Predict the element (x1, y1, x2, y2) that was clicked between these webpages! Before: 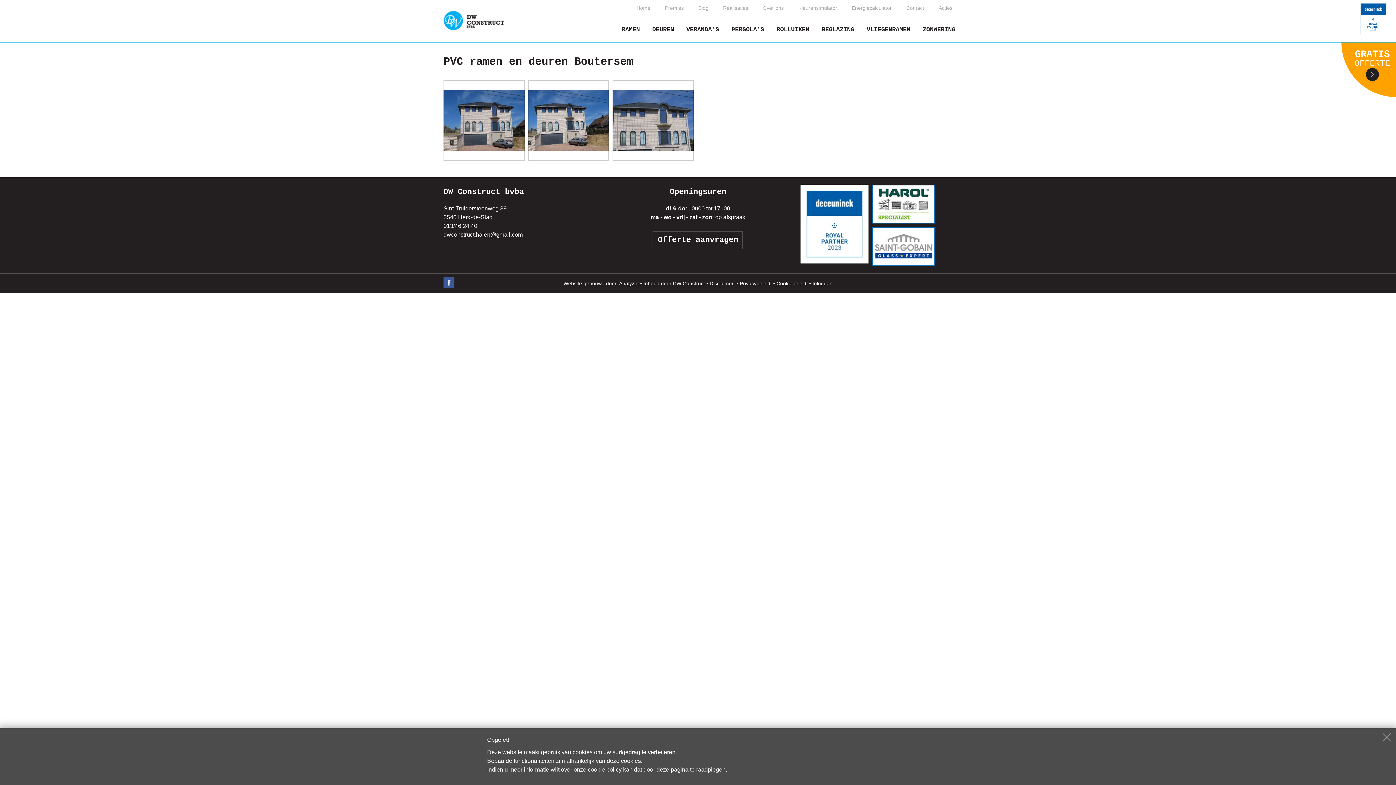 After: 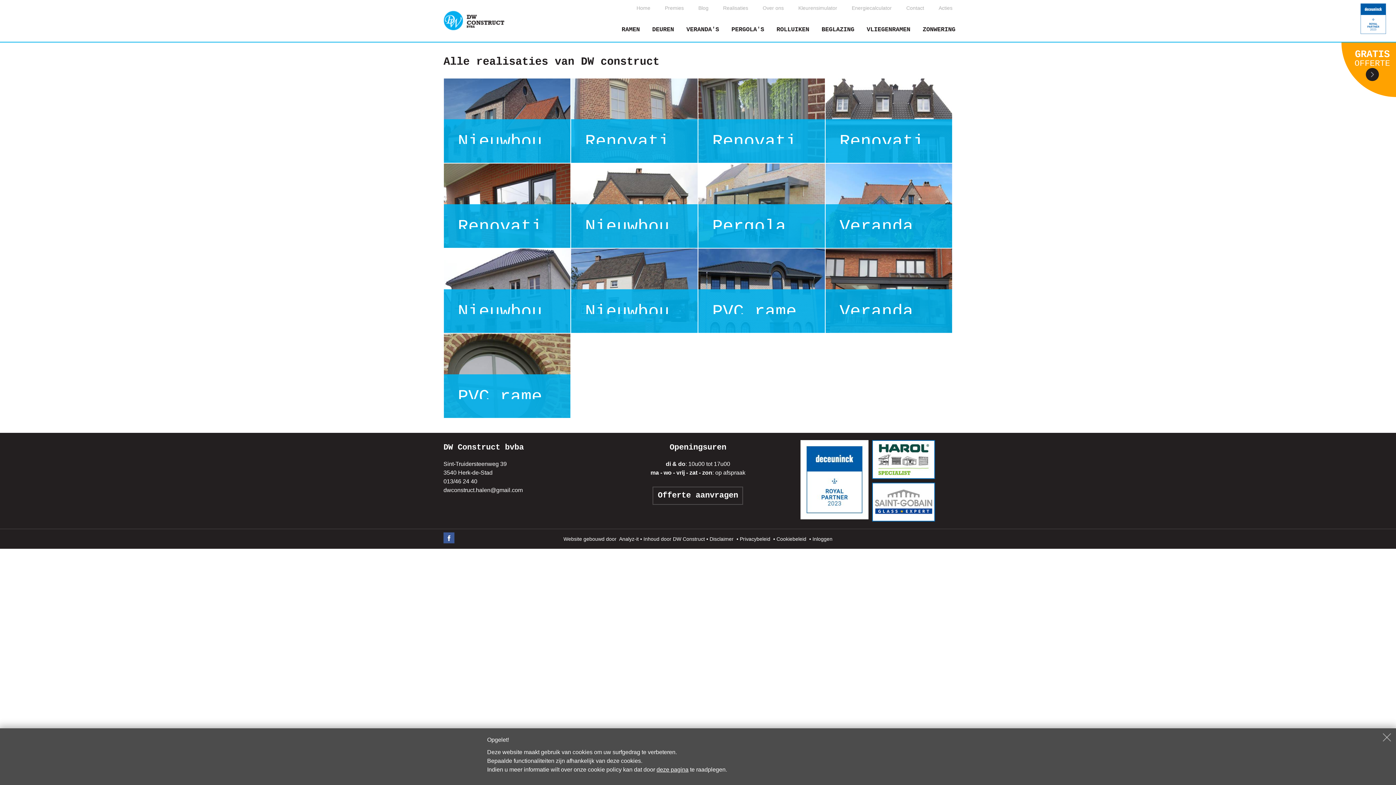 Action: bbox: (723, 3, 748, 12) label: Realisaties